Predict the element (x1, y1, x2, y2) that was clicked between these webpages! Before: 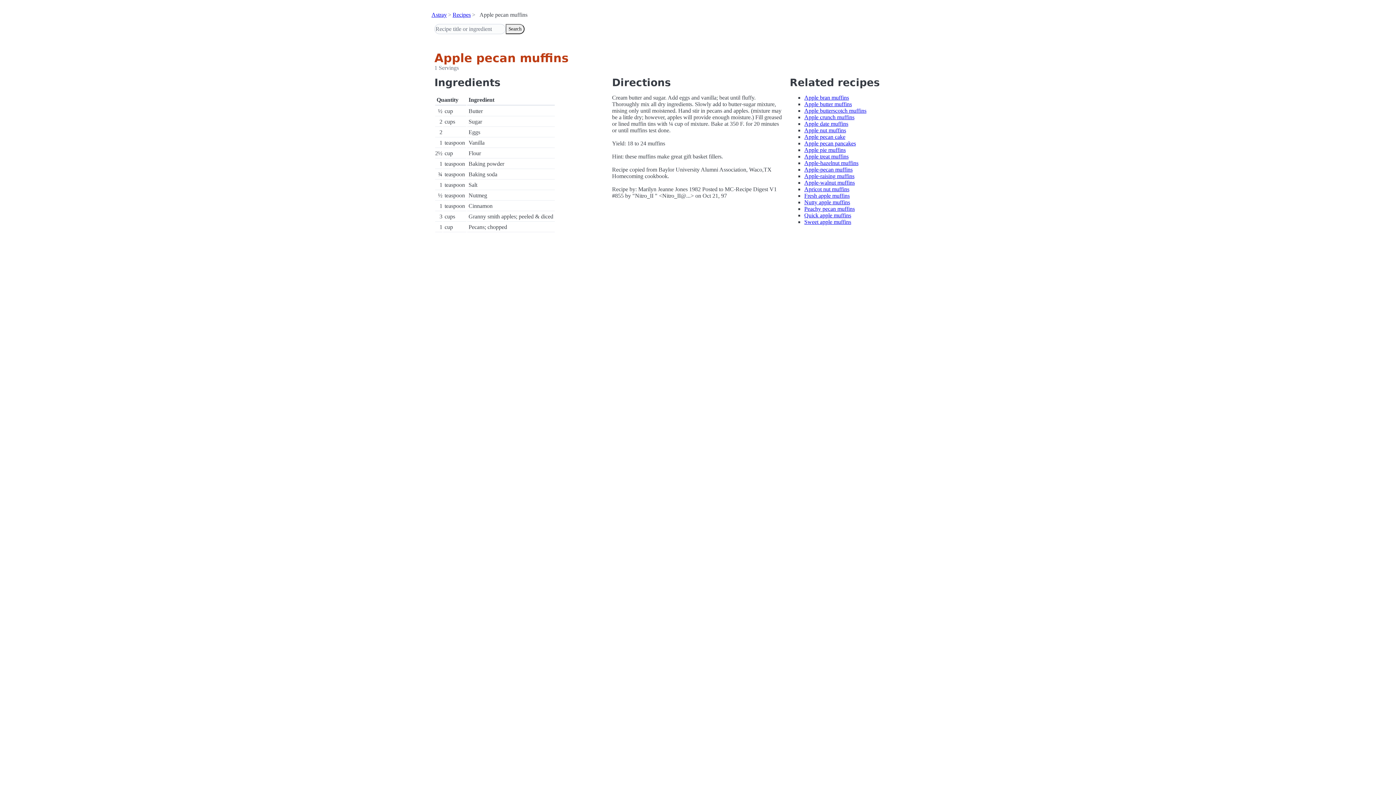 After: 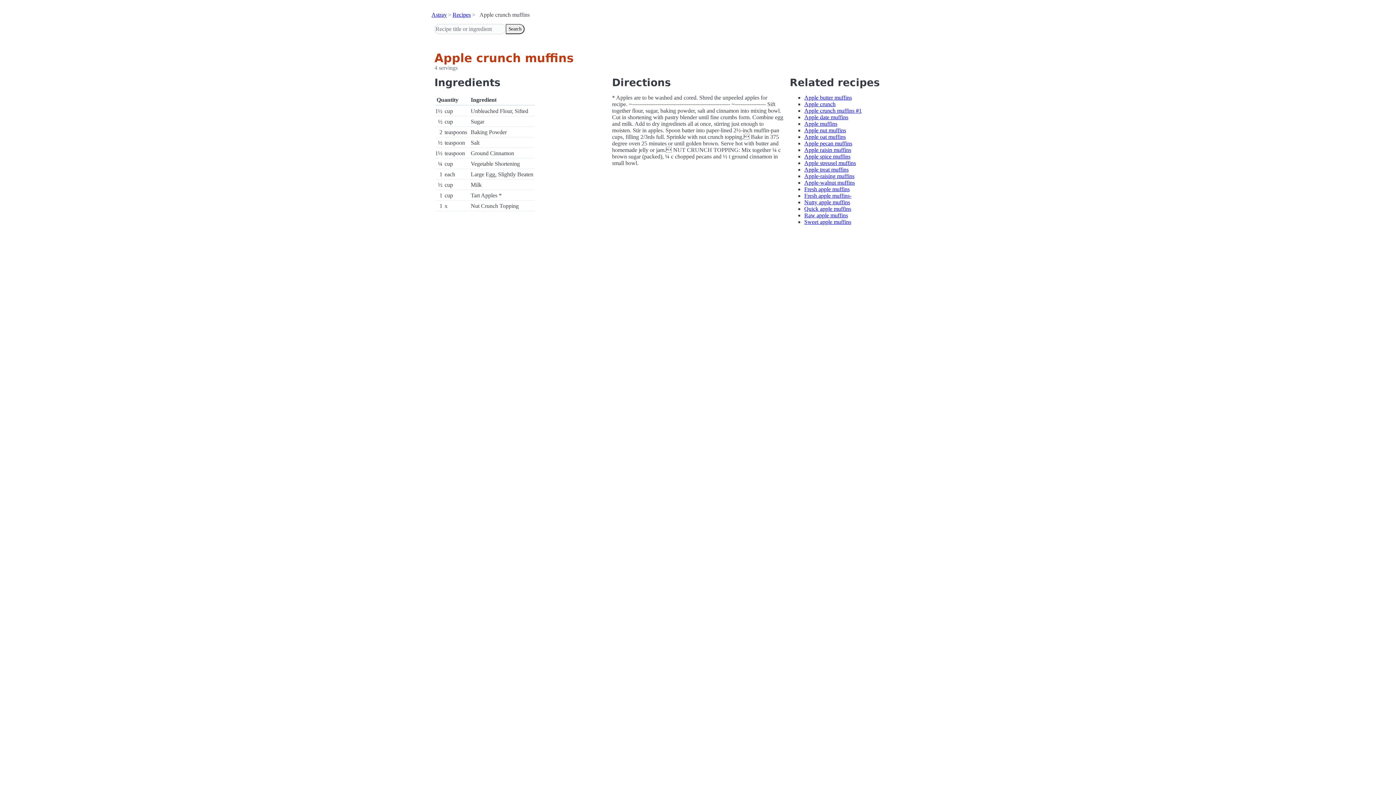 Action: bbox: (804, 114, 854, 120) label: Apple crunch muffins